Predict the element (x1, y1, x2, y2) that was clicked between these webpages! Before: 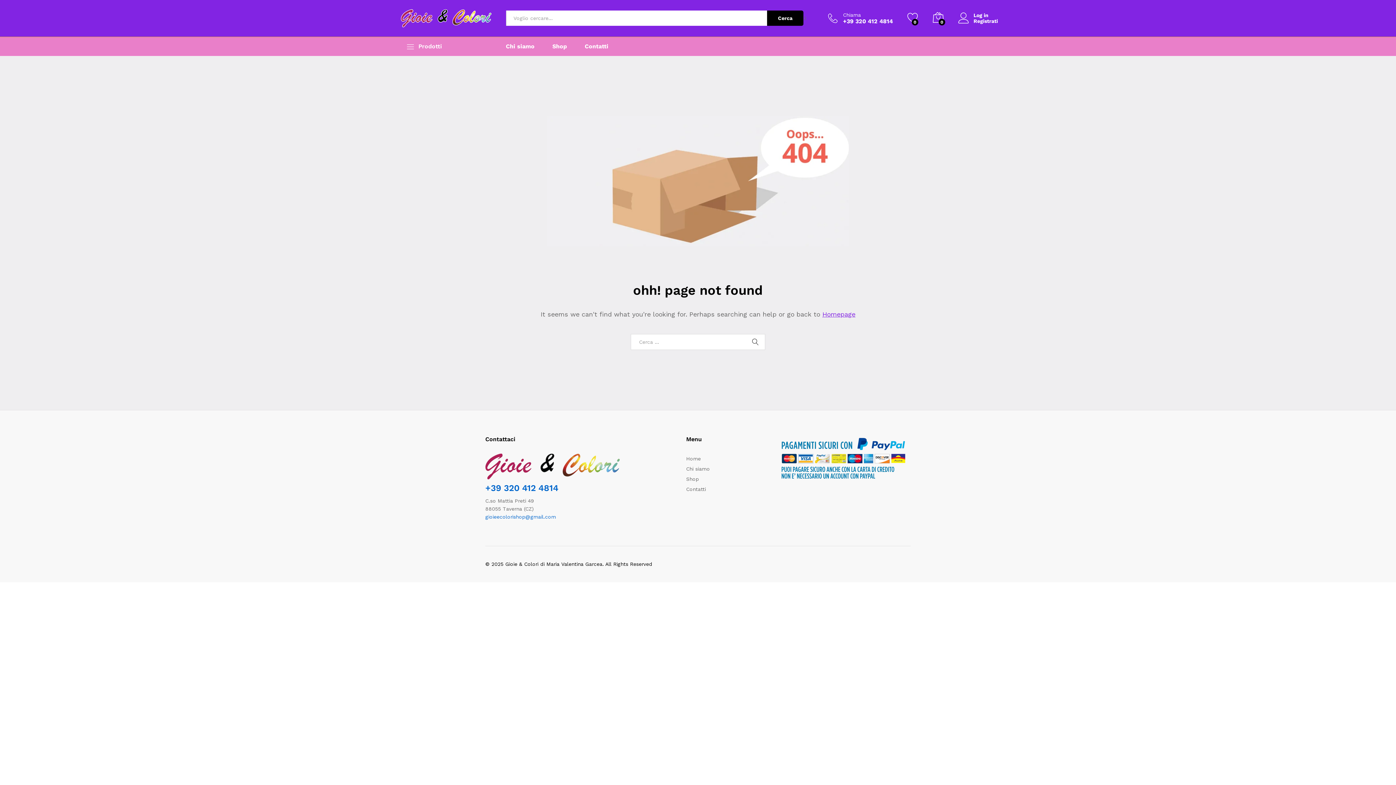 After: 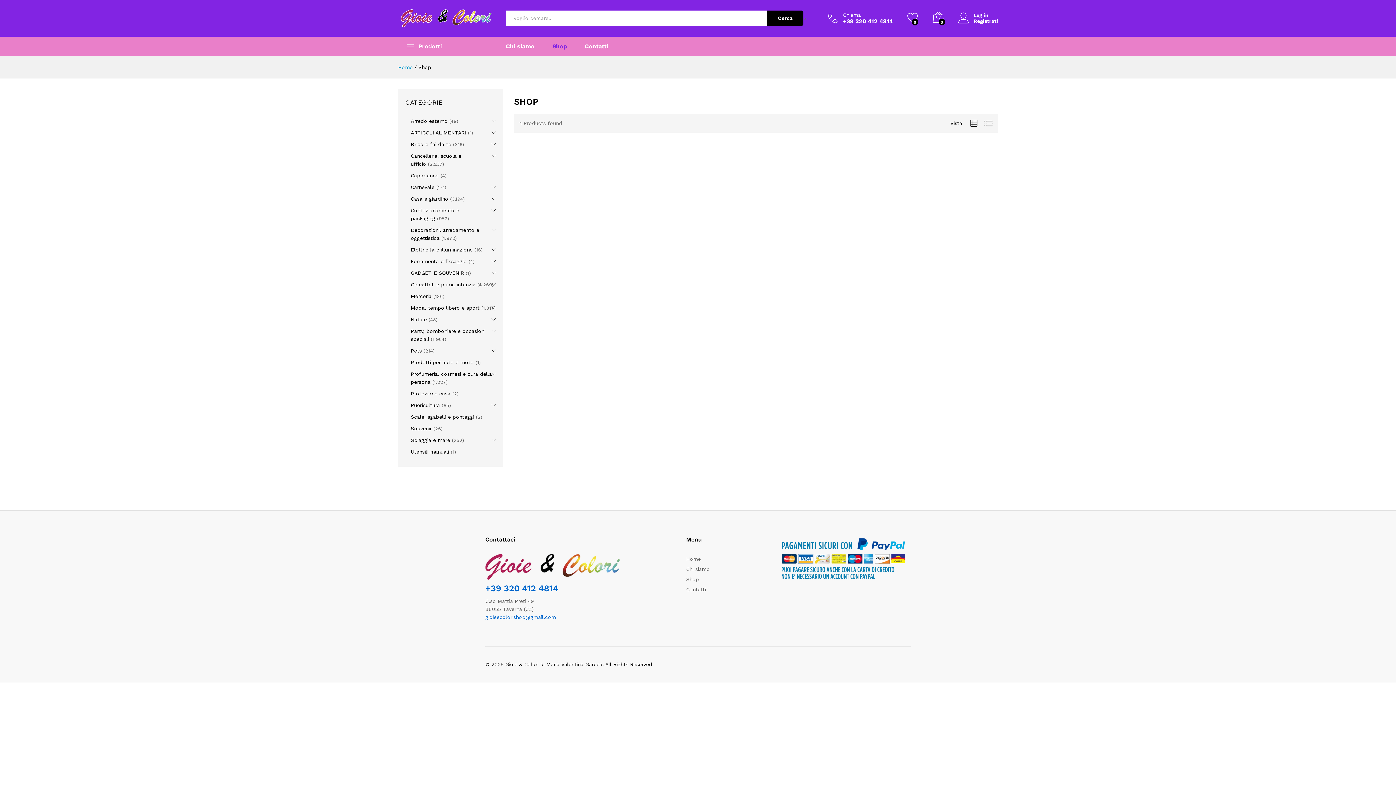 Action: bbox: (686, 476, 699, 482) label: Shop